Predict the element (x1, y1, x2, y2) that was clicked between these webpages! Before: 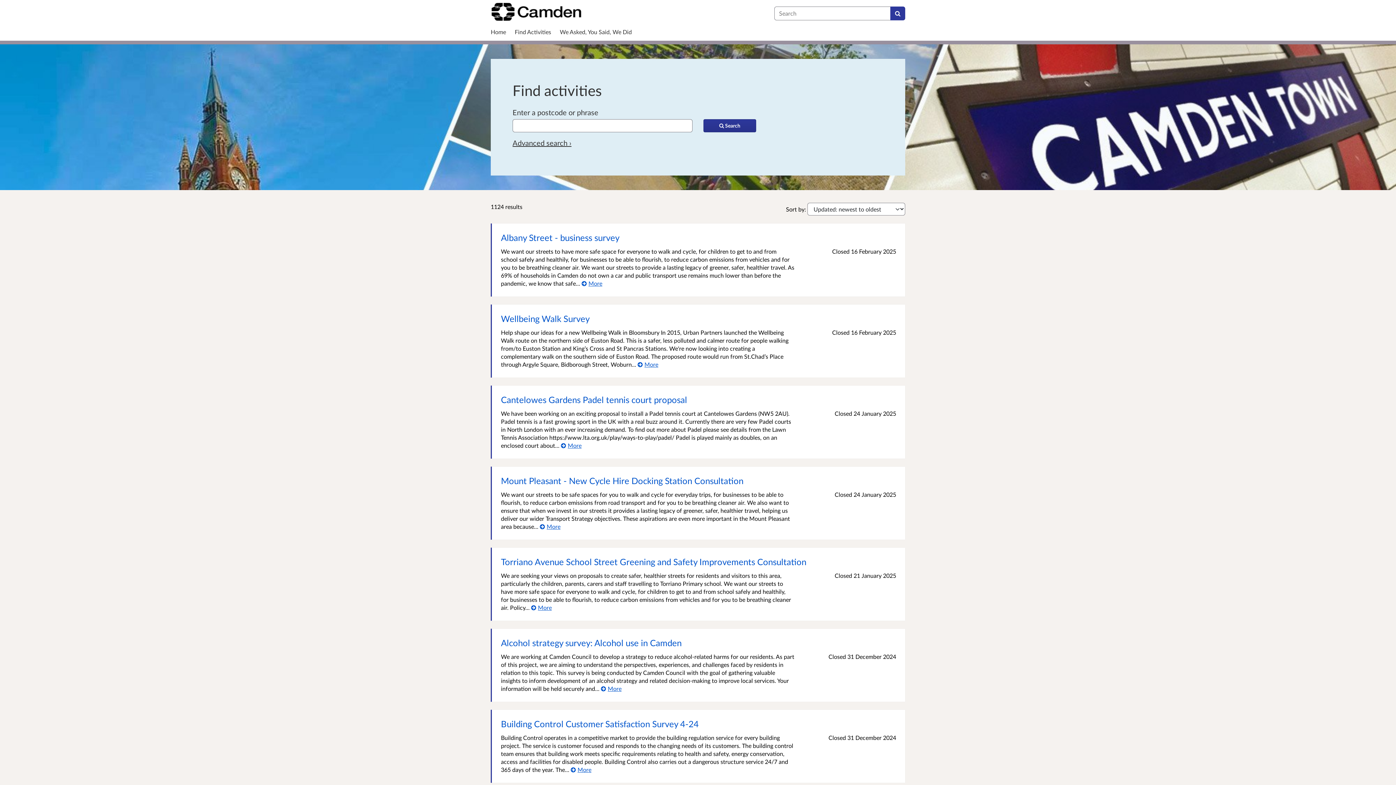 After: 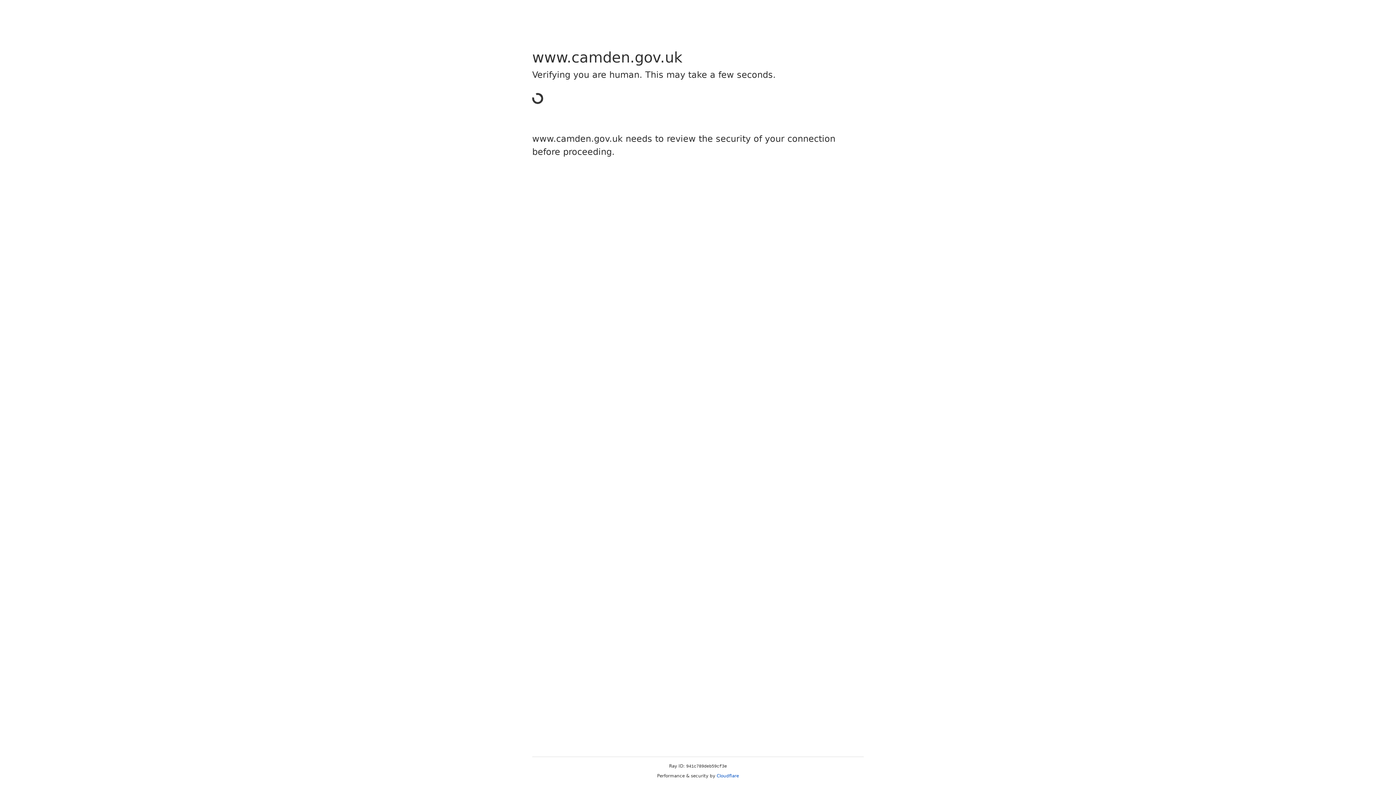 Action: bbox: (490, 7, 581, 14)